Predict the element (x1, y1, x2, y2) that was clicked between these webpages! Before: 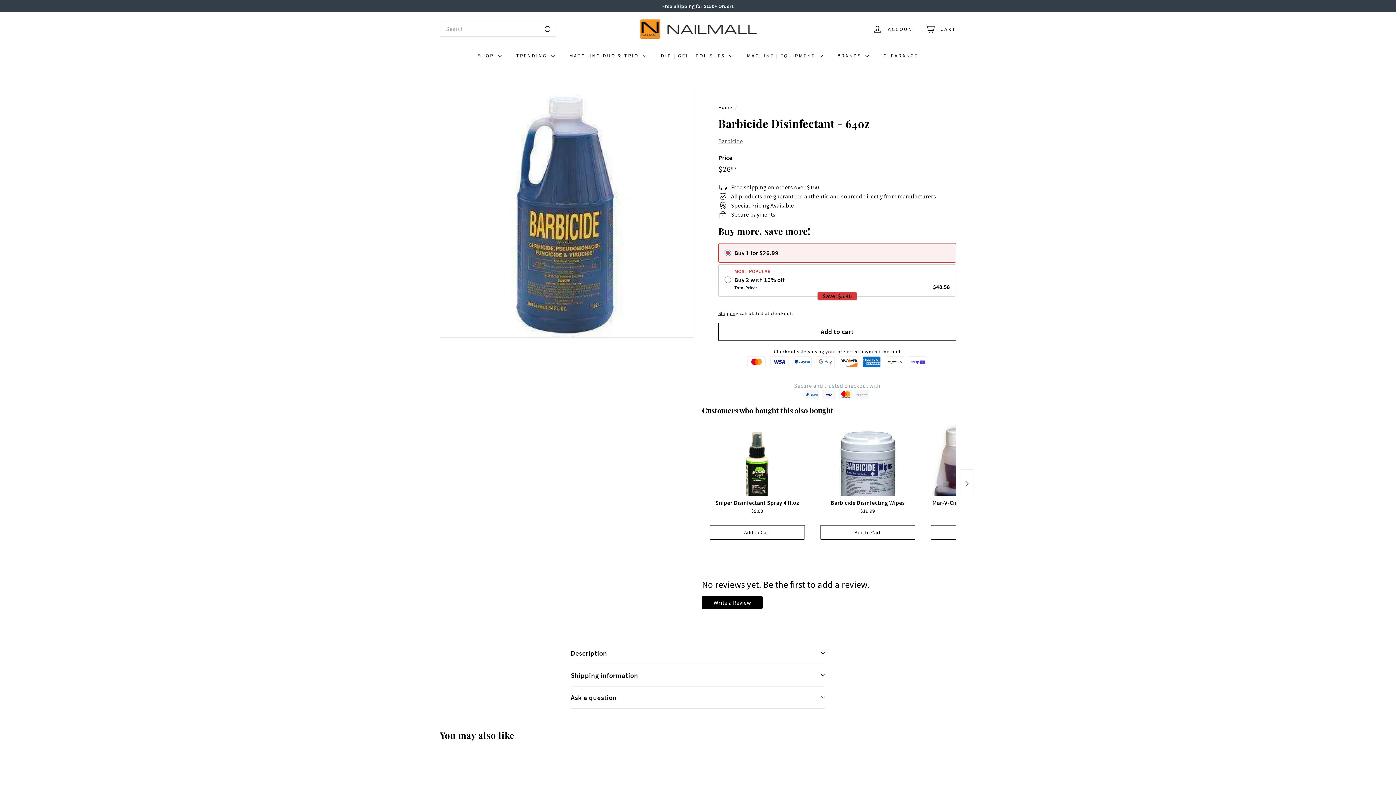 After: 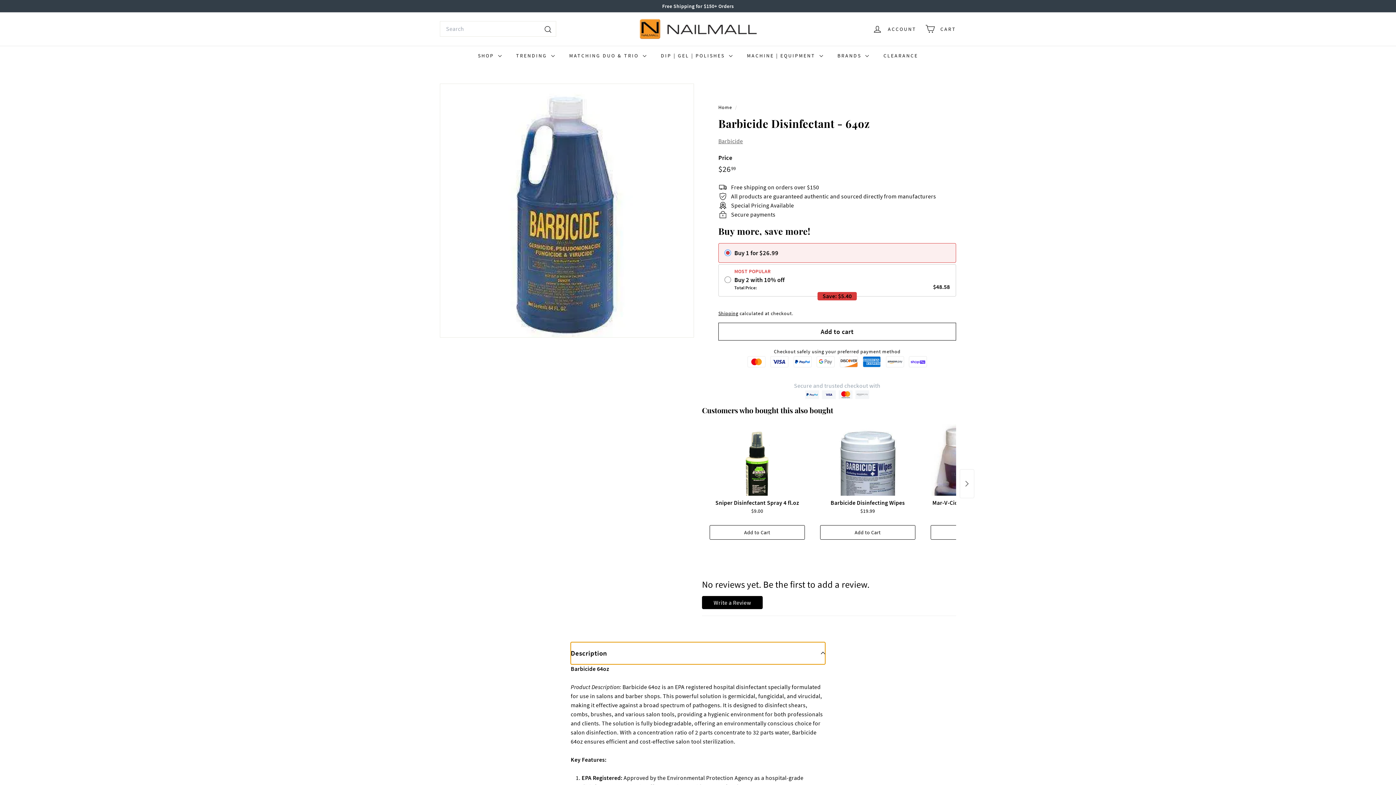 Action: label: Description bbox: (570, 611, 825, 633)